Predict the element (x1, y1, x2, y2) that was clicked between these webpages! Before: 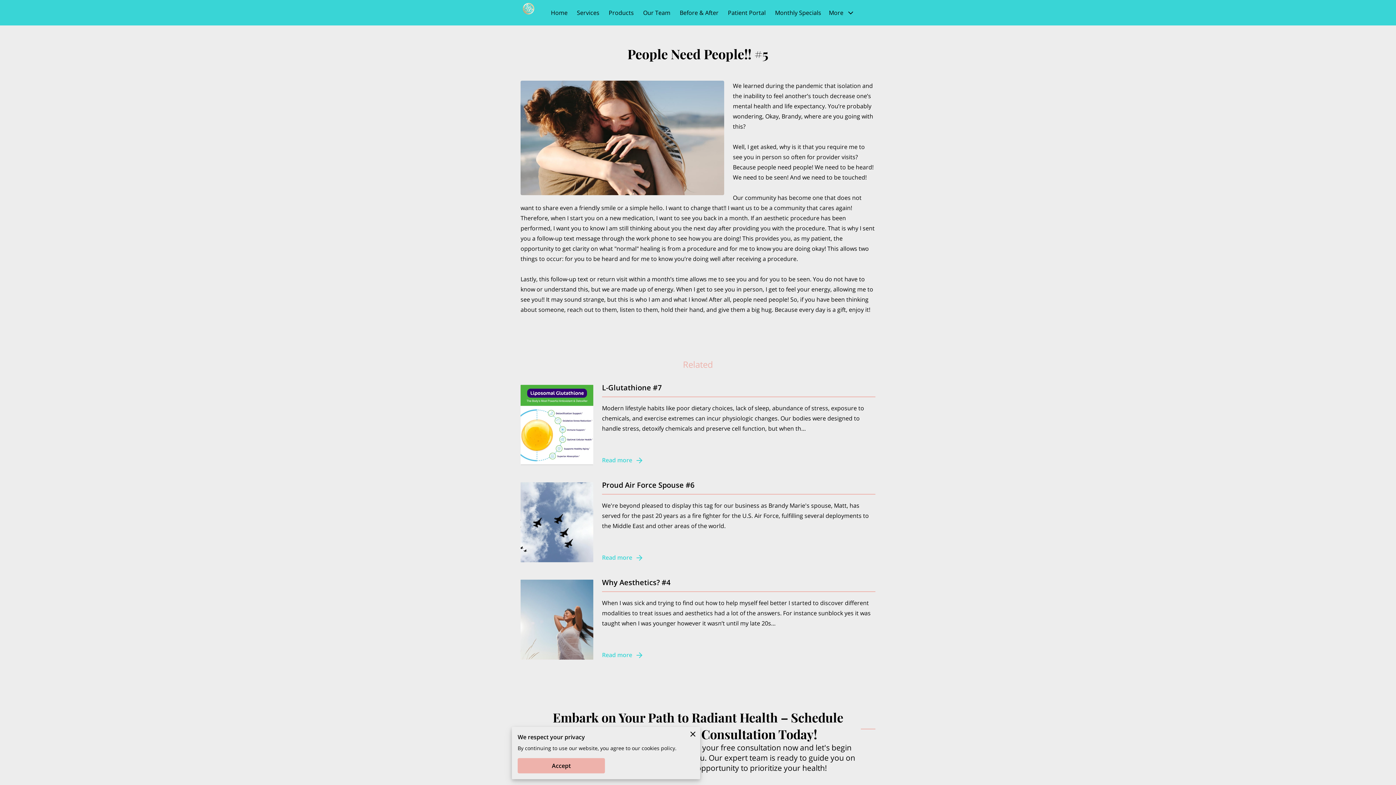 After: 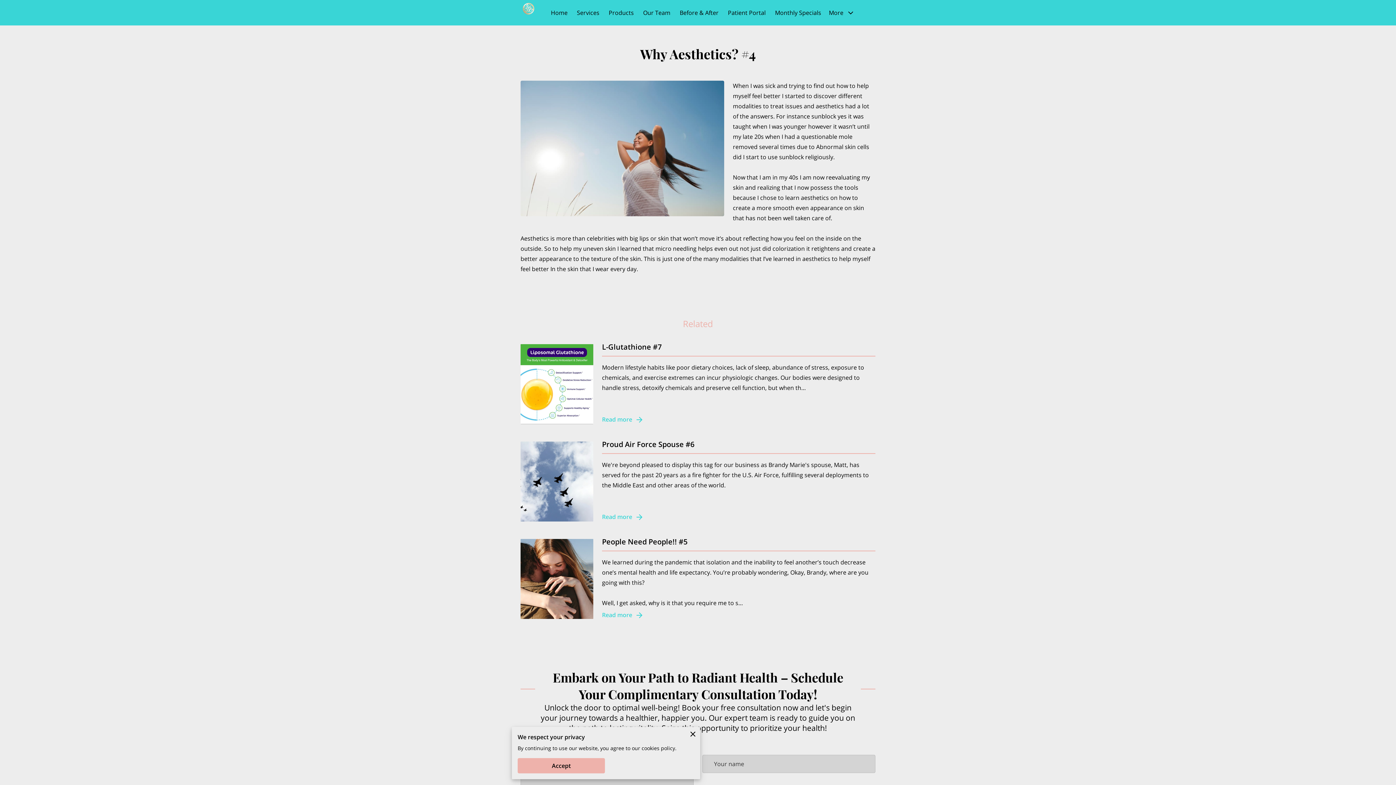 Action: bbox: (602, 648, 875, 662) label: Read more